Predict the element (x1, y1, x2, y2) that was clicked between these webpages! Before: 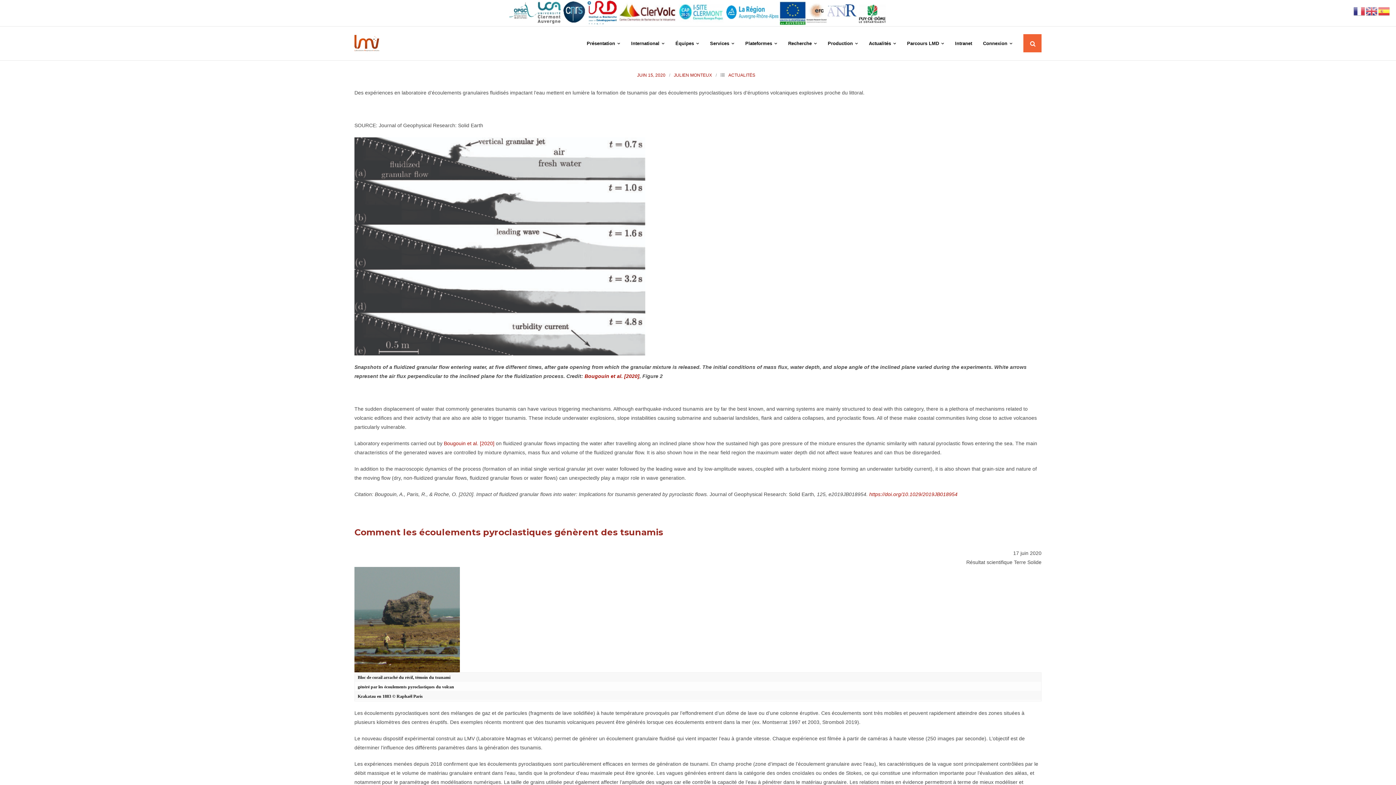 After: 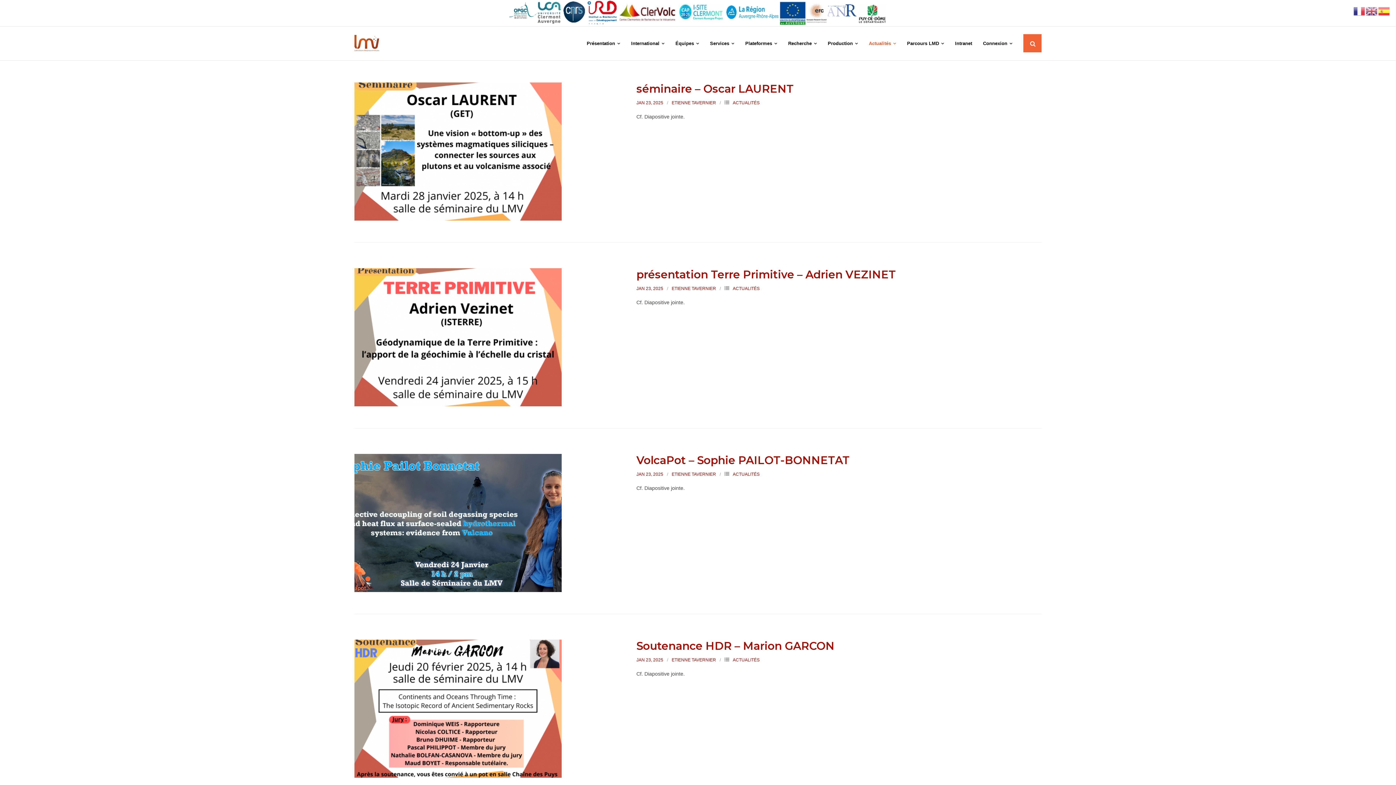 Action: label: Actualités bbox: (863, 26, 901, 60)